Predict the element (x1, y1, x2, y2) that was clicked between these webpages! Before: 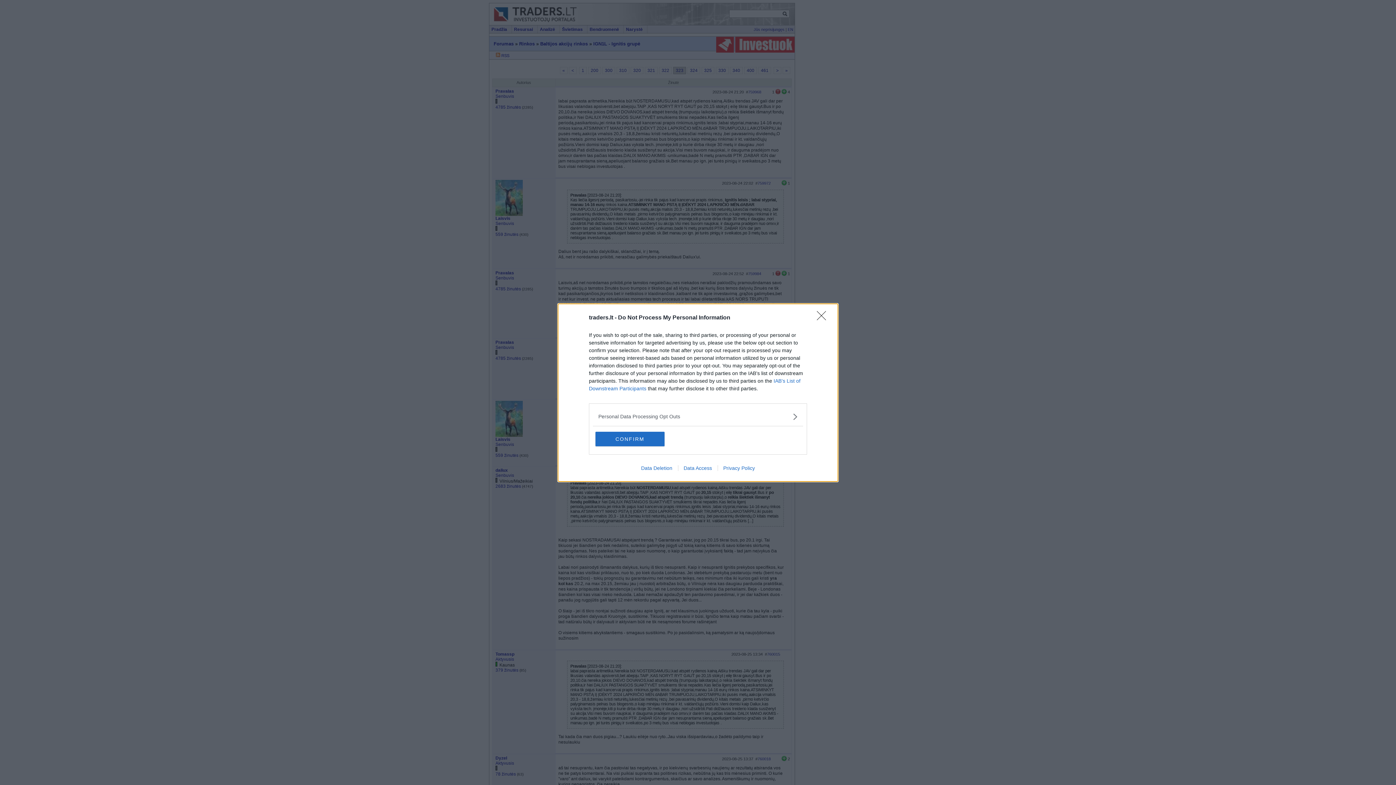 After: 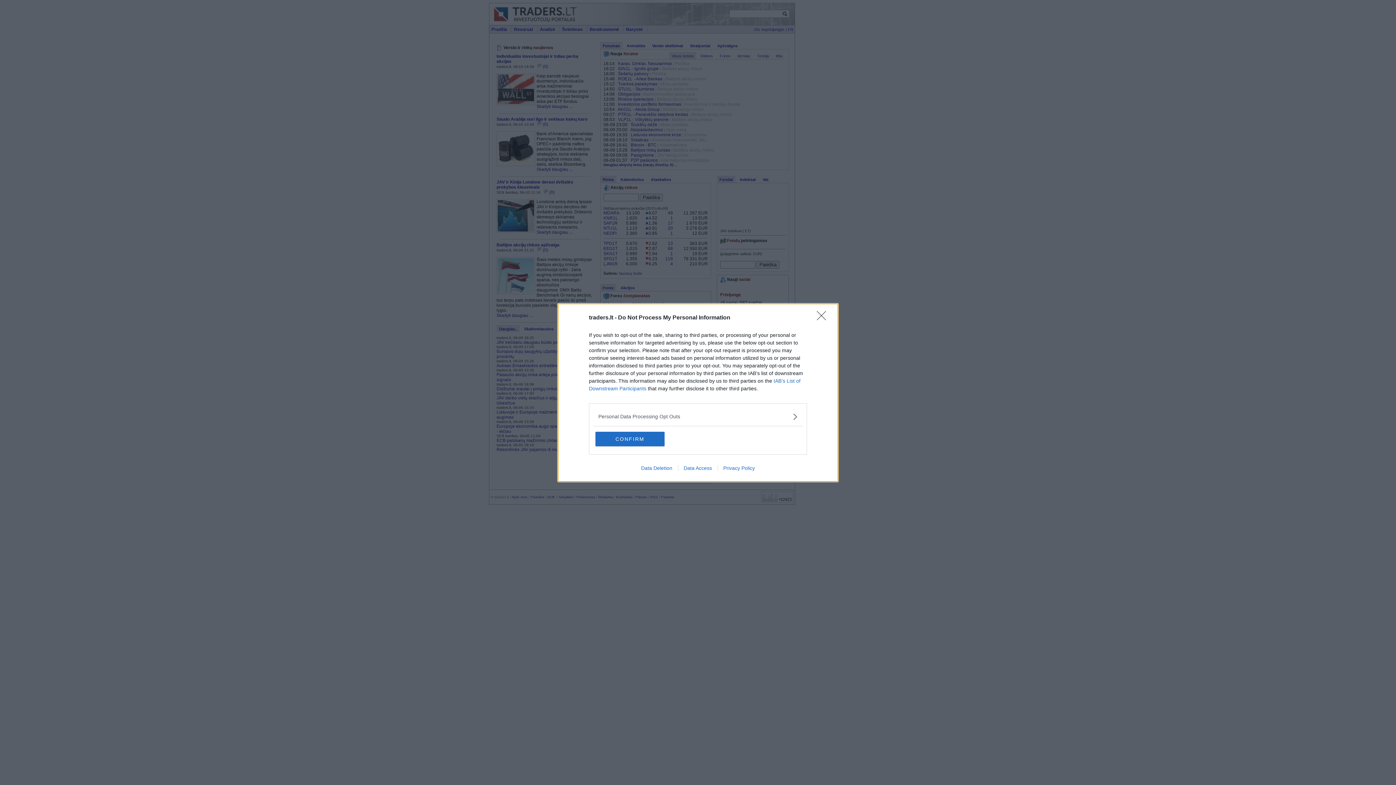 Action: bbox: (717, 465, 760, 471) label: Privacy Policy